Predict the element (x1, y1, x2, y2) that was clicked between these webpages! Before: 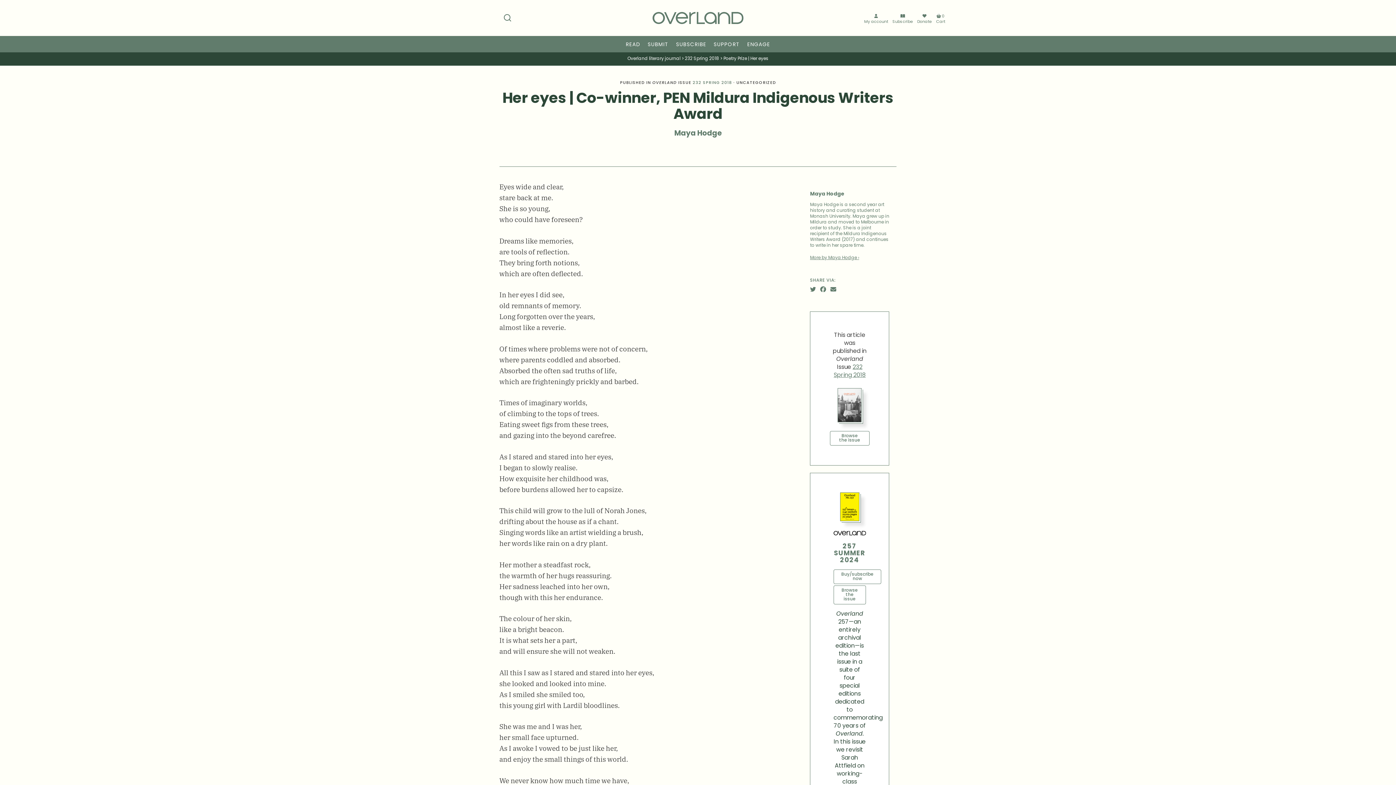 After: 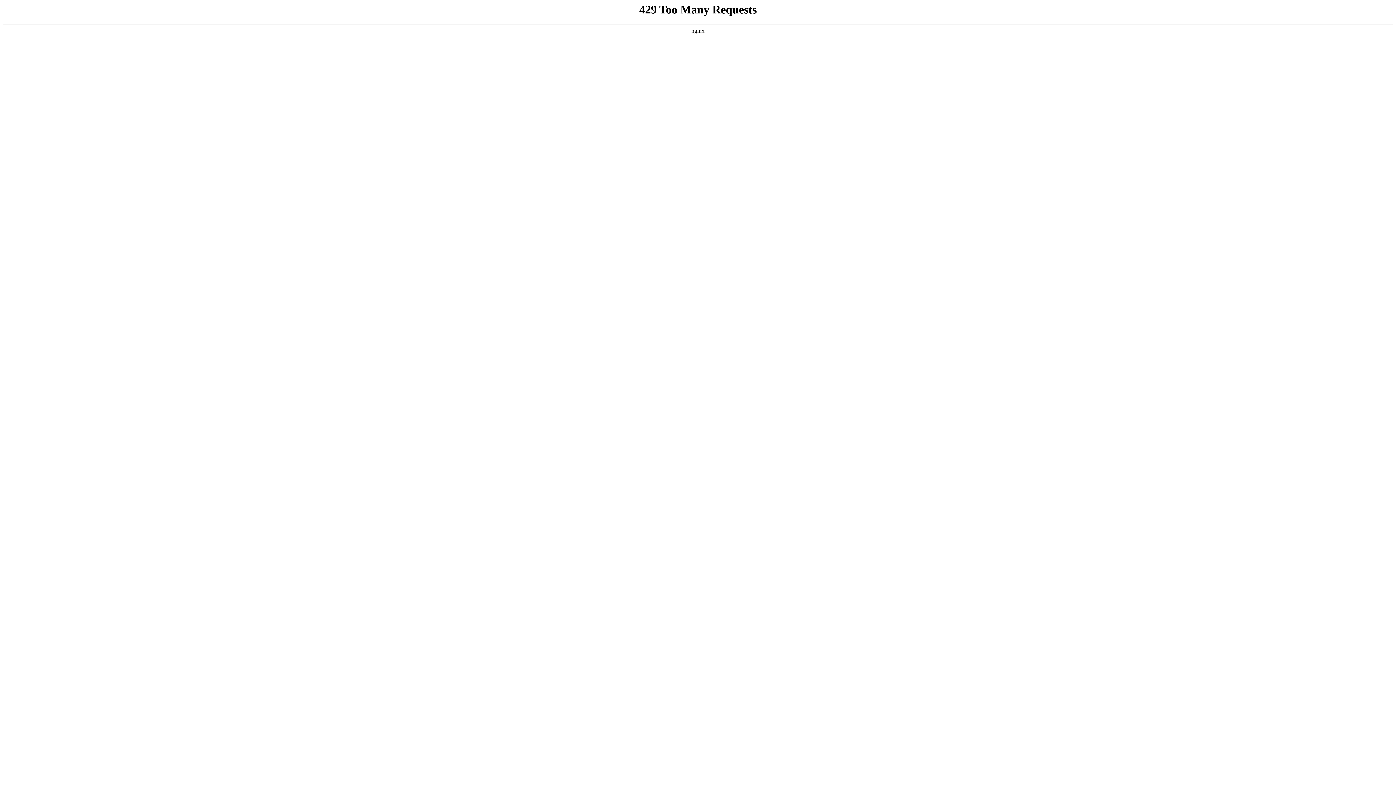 Action: label: Maya Hodge bbox: (674, 130, 721, 137)